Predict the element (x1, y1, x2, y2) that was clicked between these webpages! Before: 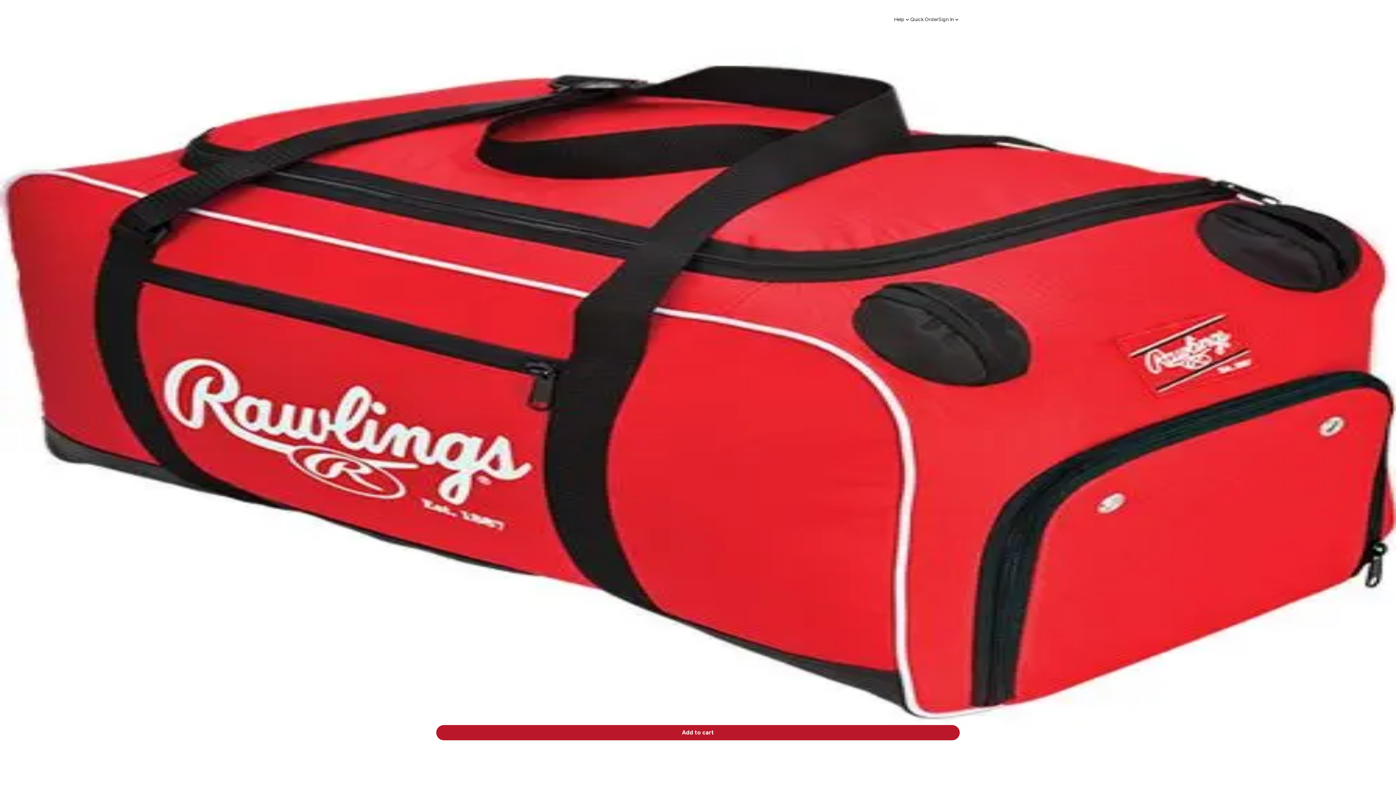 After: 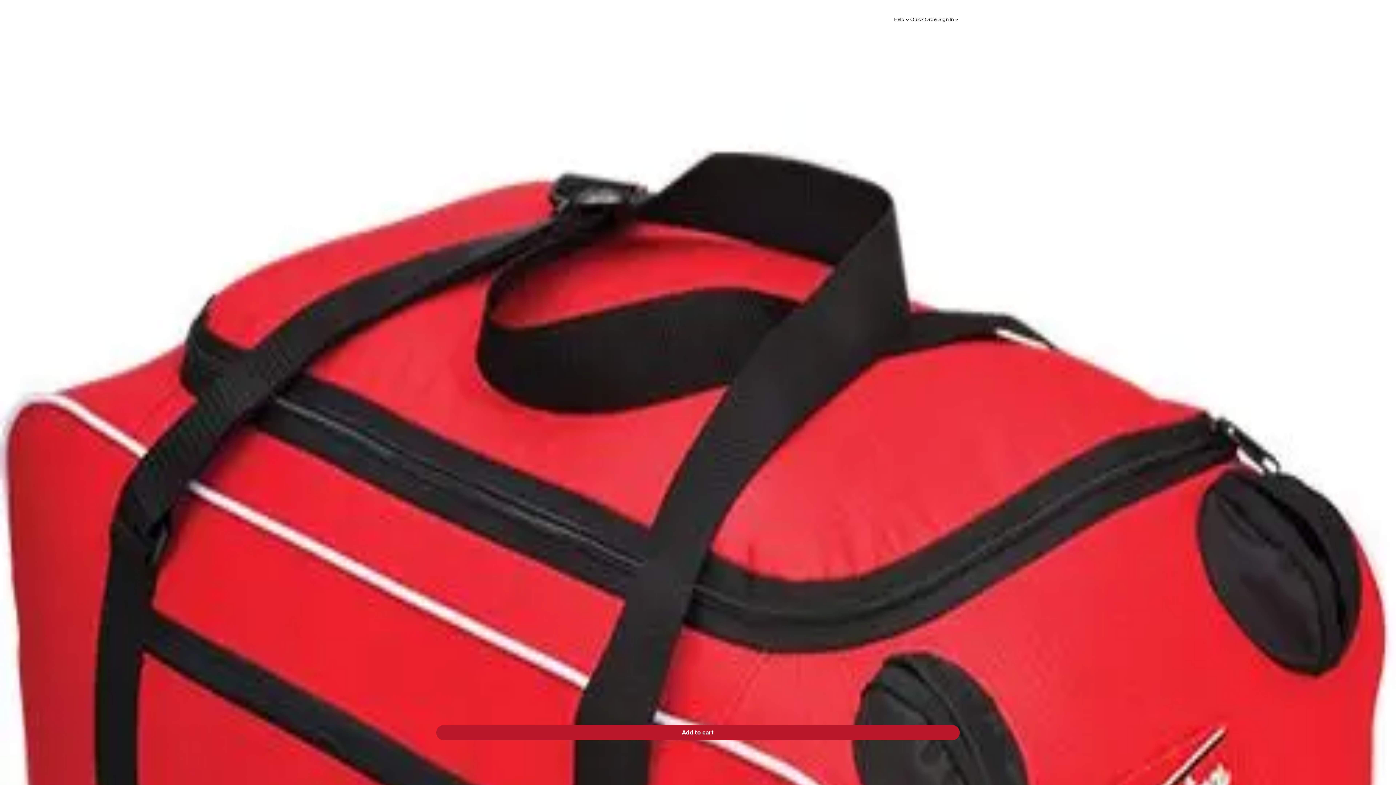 Action: label: Add to cart bbox: (436, 725, 960, 740)